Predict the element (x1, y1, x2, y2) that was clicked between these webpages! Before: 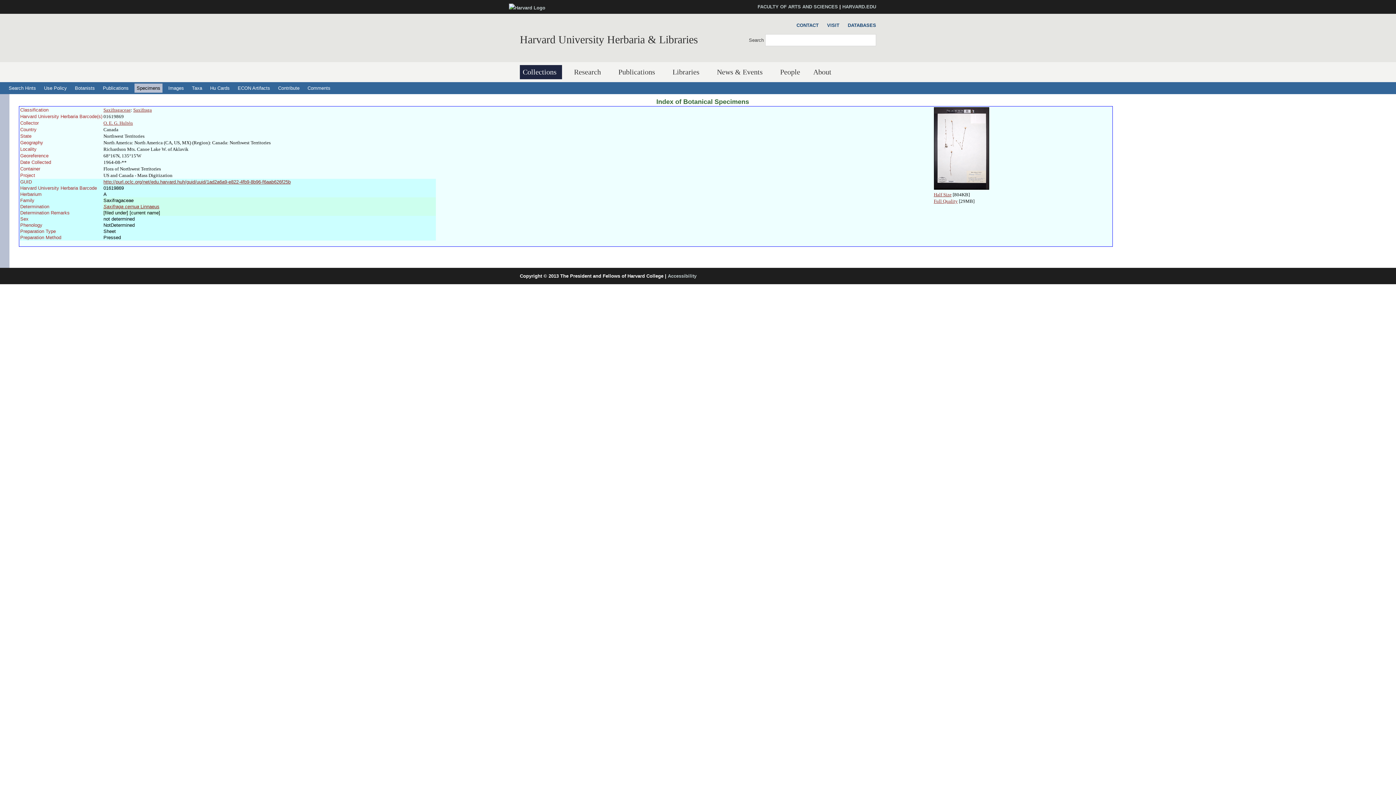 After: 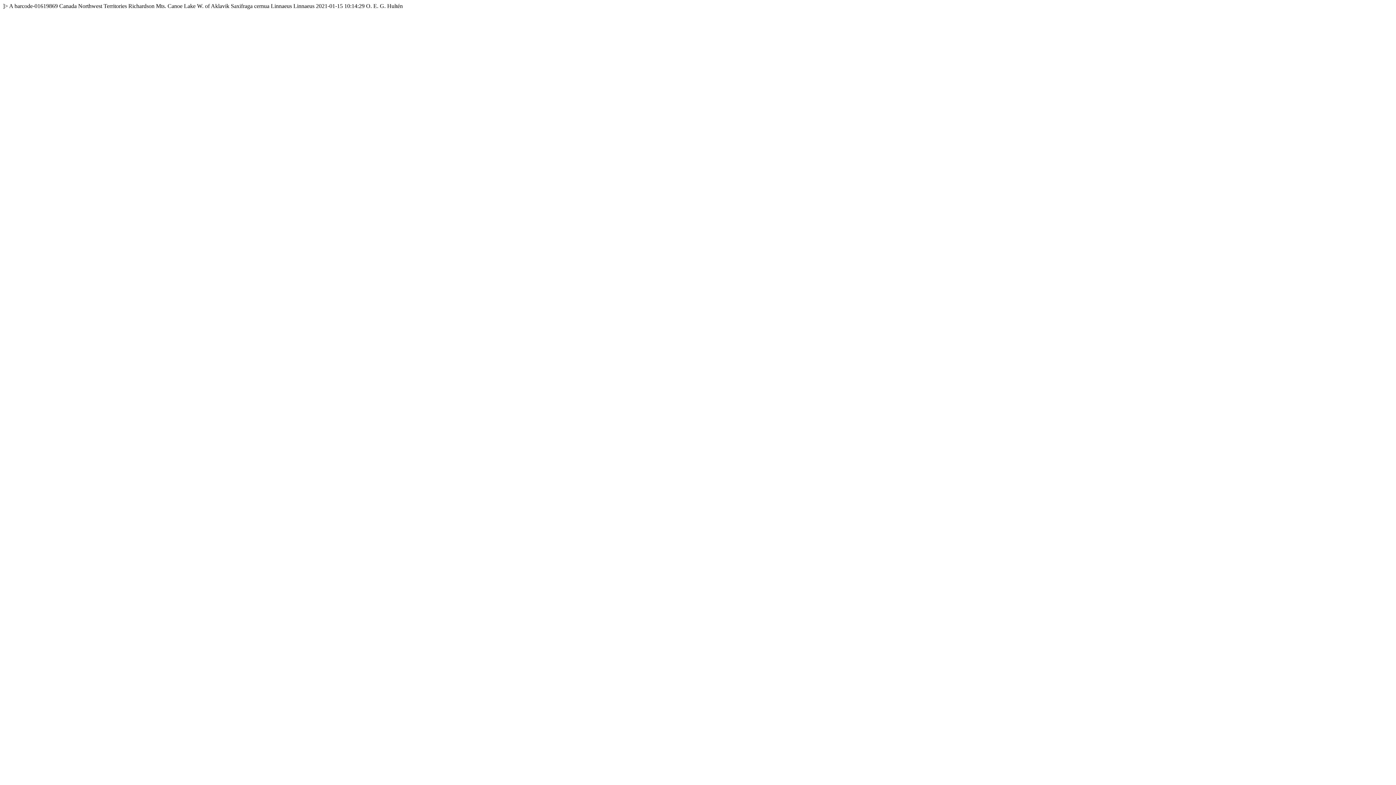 Action: label: http://purl.oclc.org/net/edu.harvard.huh/guid/uuid/1ad2a6a9-e822-4fb9-8b96-f6aab626f25b bbox: (103, 179, 290, 184)